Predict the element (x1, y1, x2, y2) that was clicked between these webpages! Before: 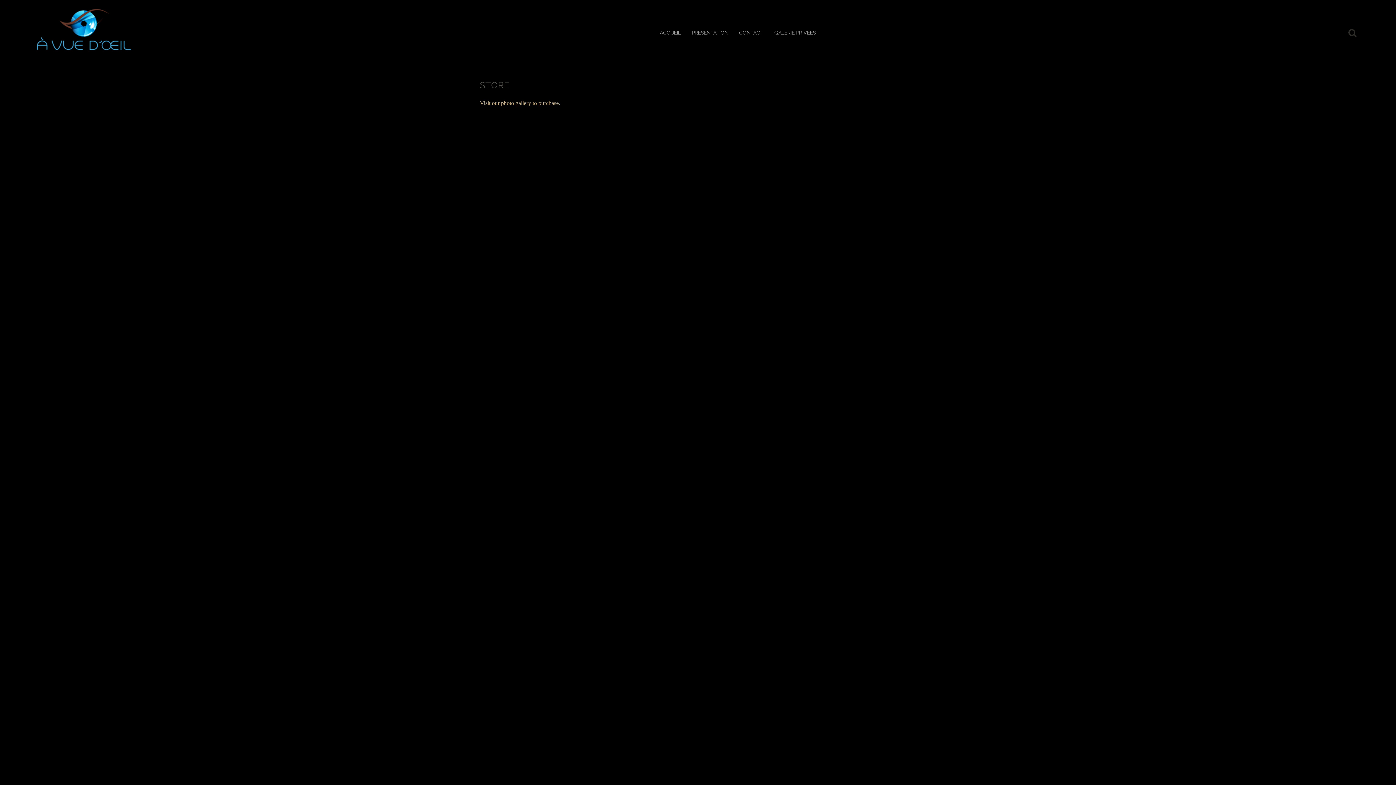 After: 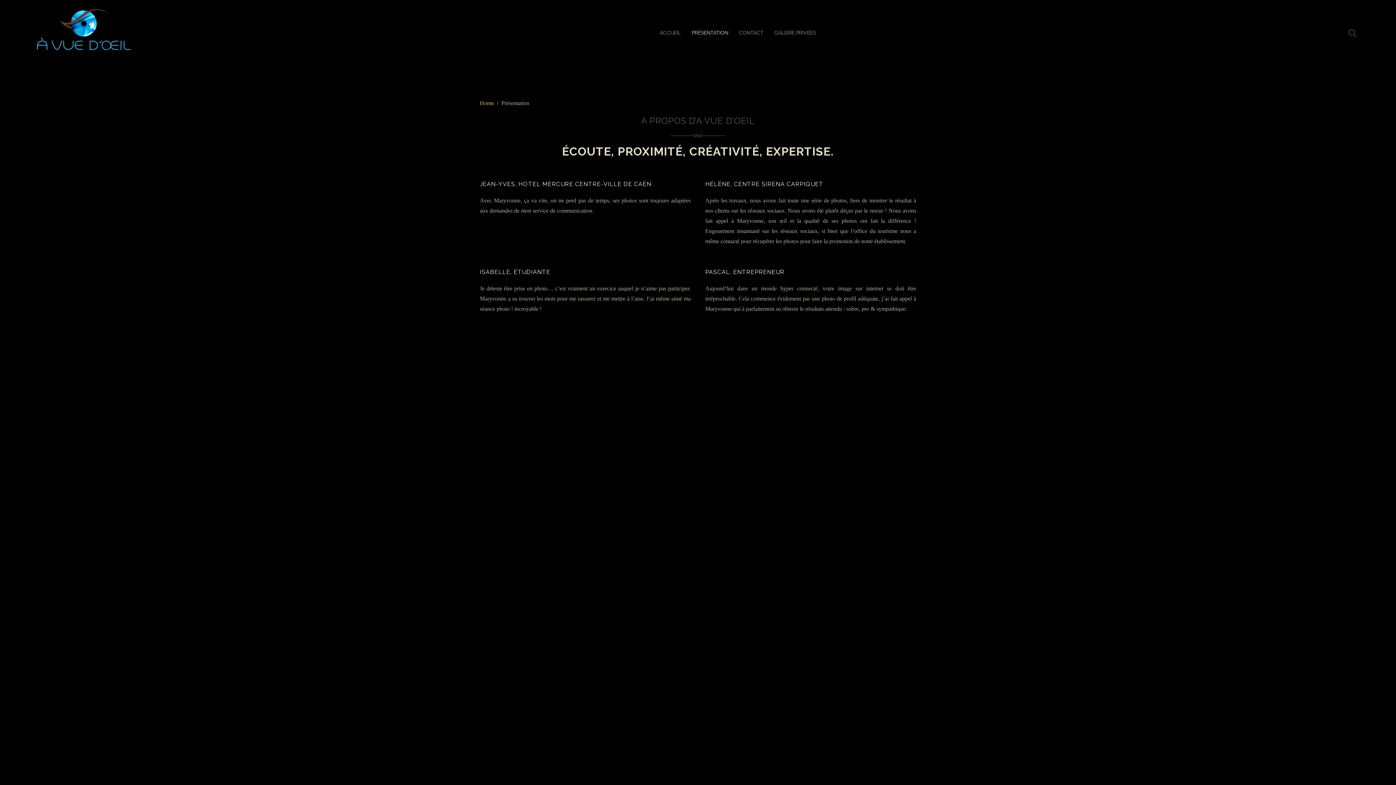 Action: label: PRÉSENTATION bbox: (686, 0, 733, 65)